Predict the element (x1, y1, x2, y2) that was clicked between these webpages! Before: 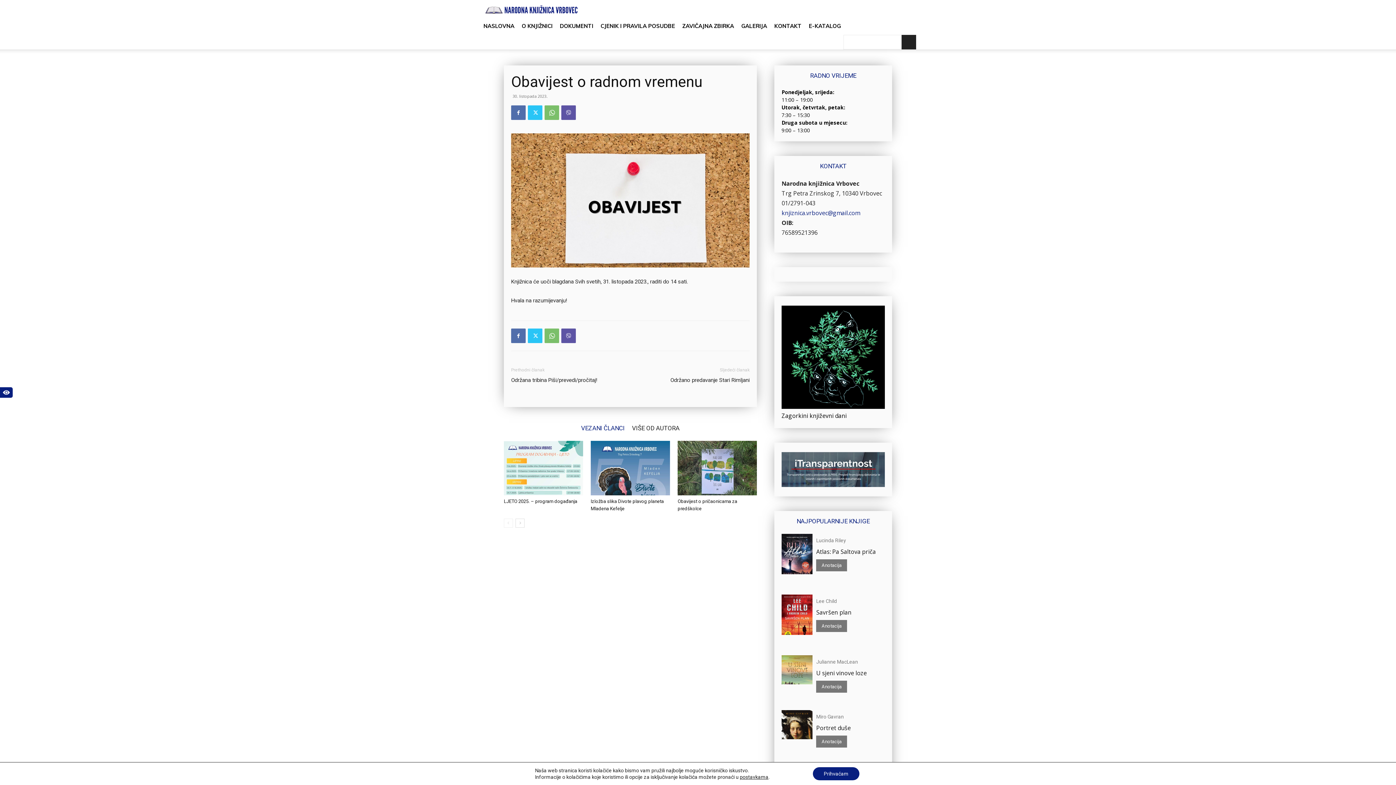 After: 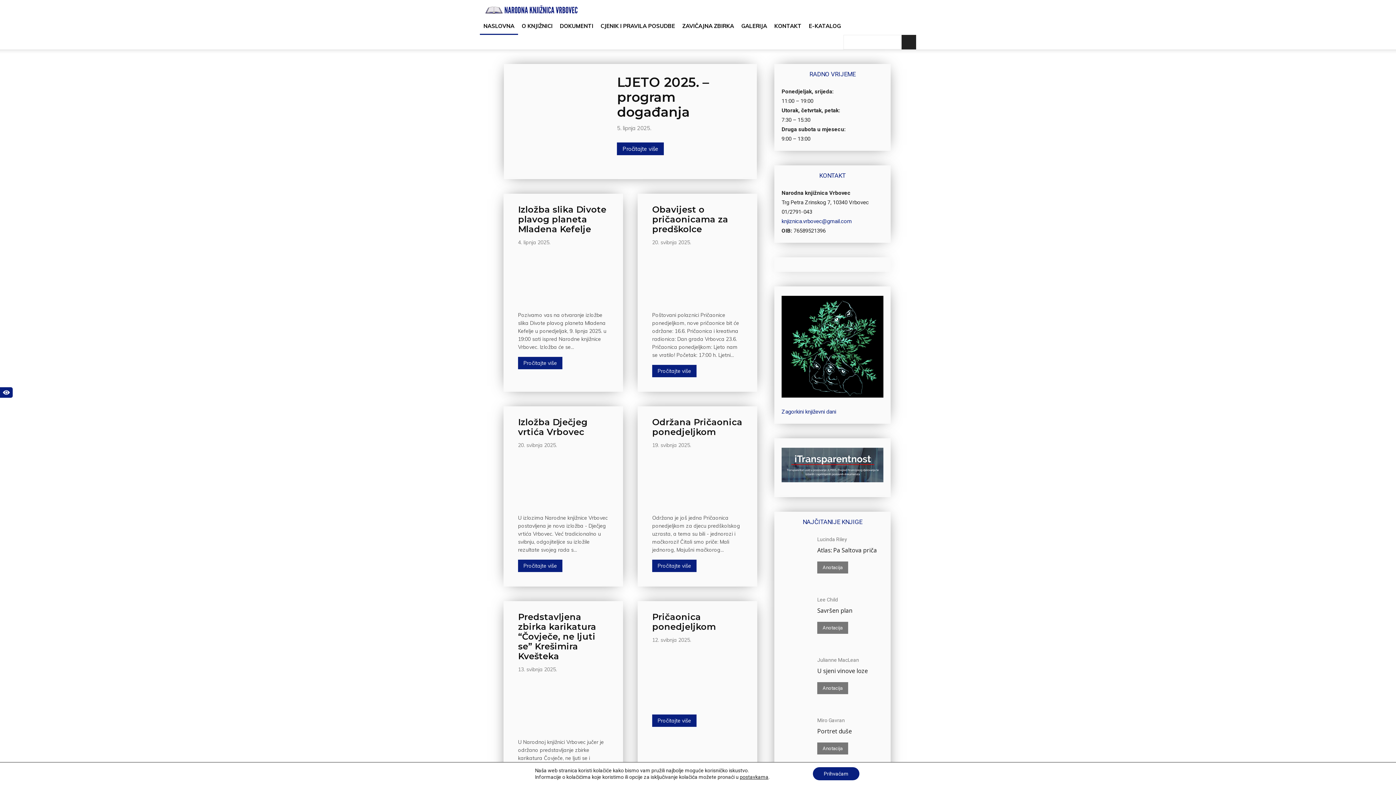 Action: bbox: (485, 5, 577, 13) label: Narodna knjižnica Vrbovec